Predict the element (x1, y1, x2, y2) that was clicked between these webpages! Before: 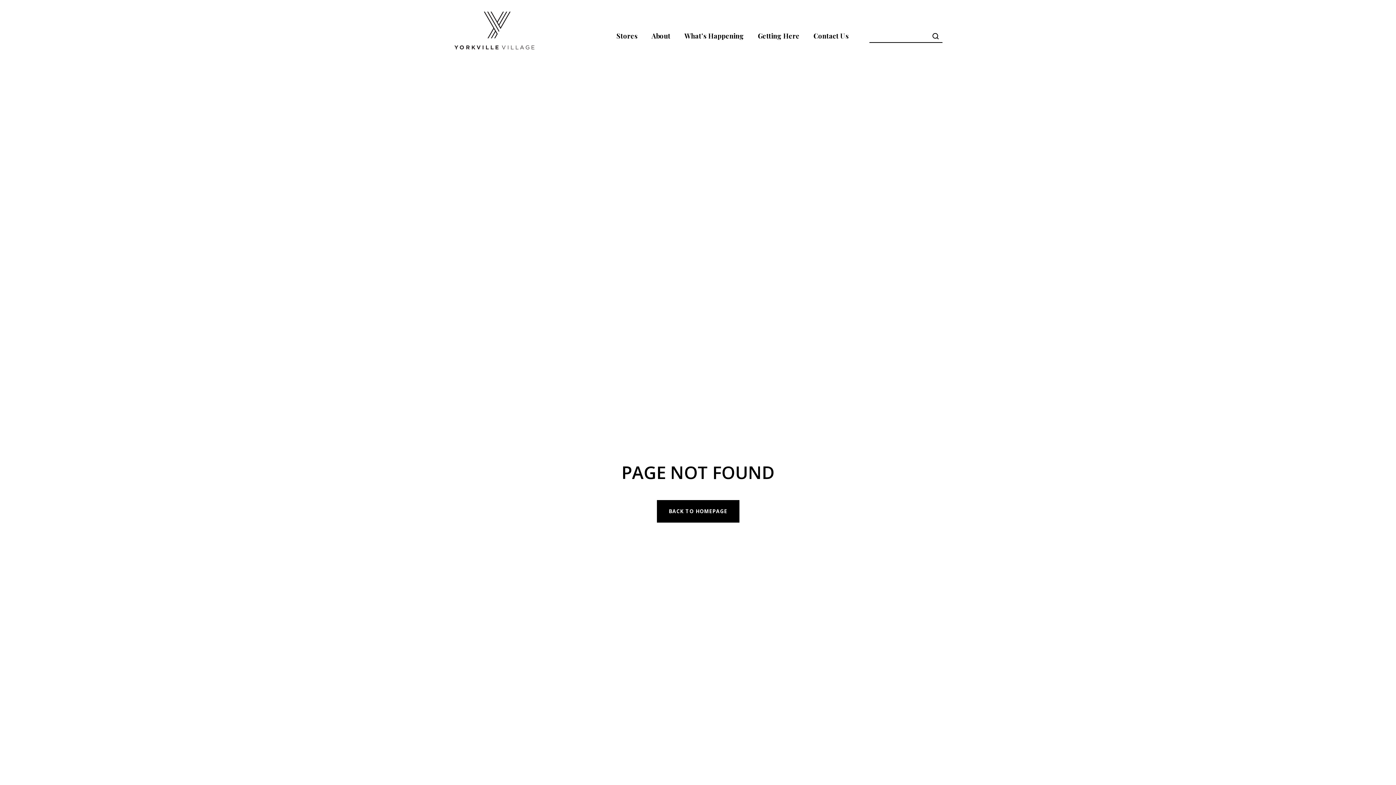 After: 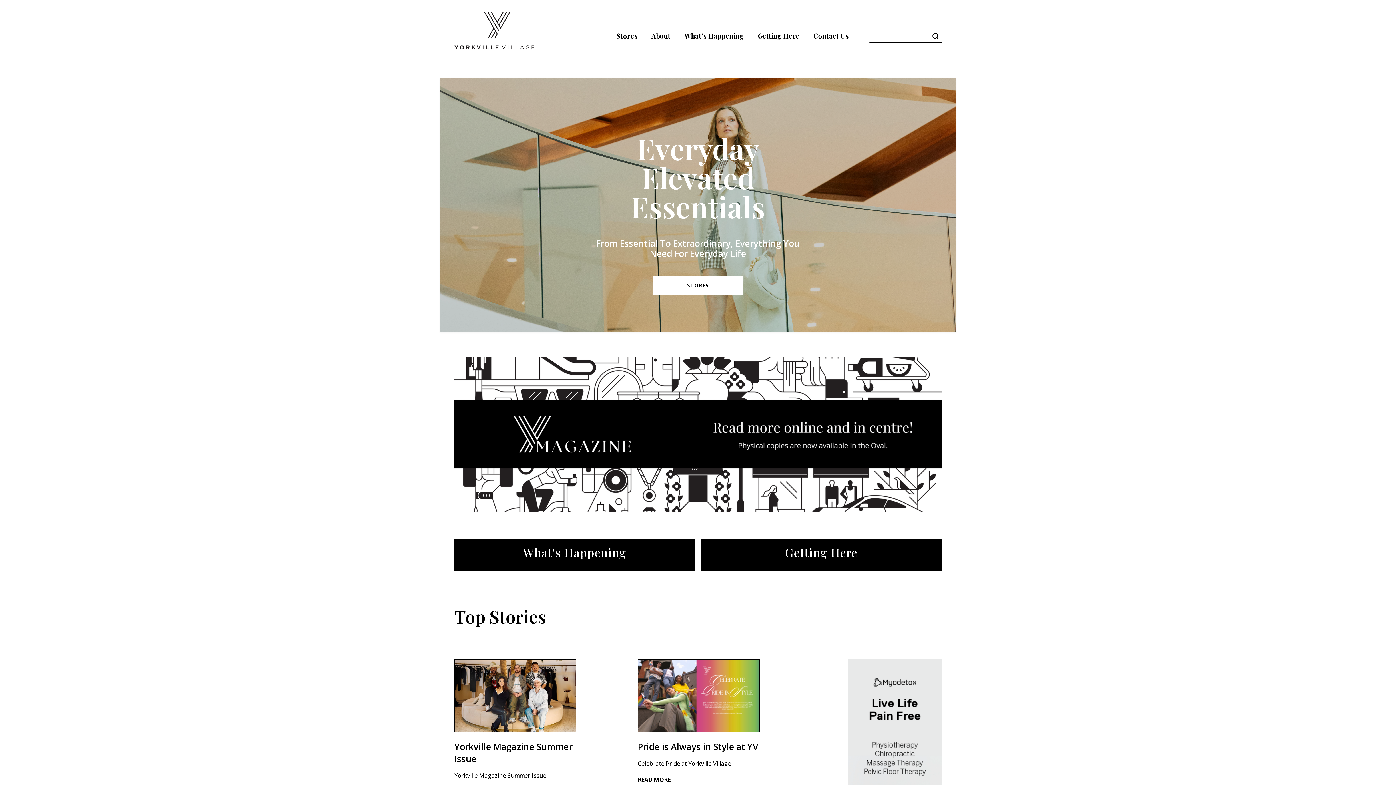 Action: label: BACK TO HOMEPAGE bbox: (656, 500, 739, 522)